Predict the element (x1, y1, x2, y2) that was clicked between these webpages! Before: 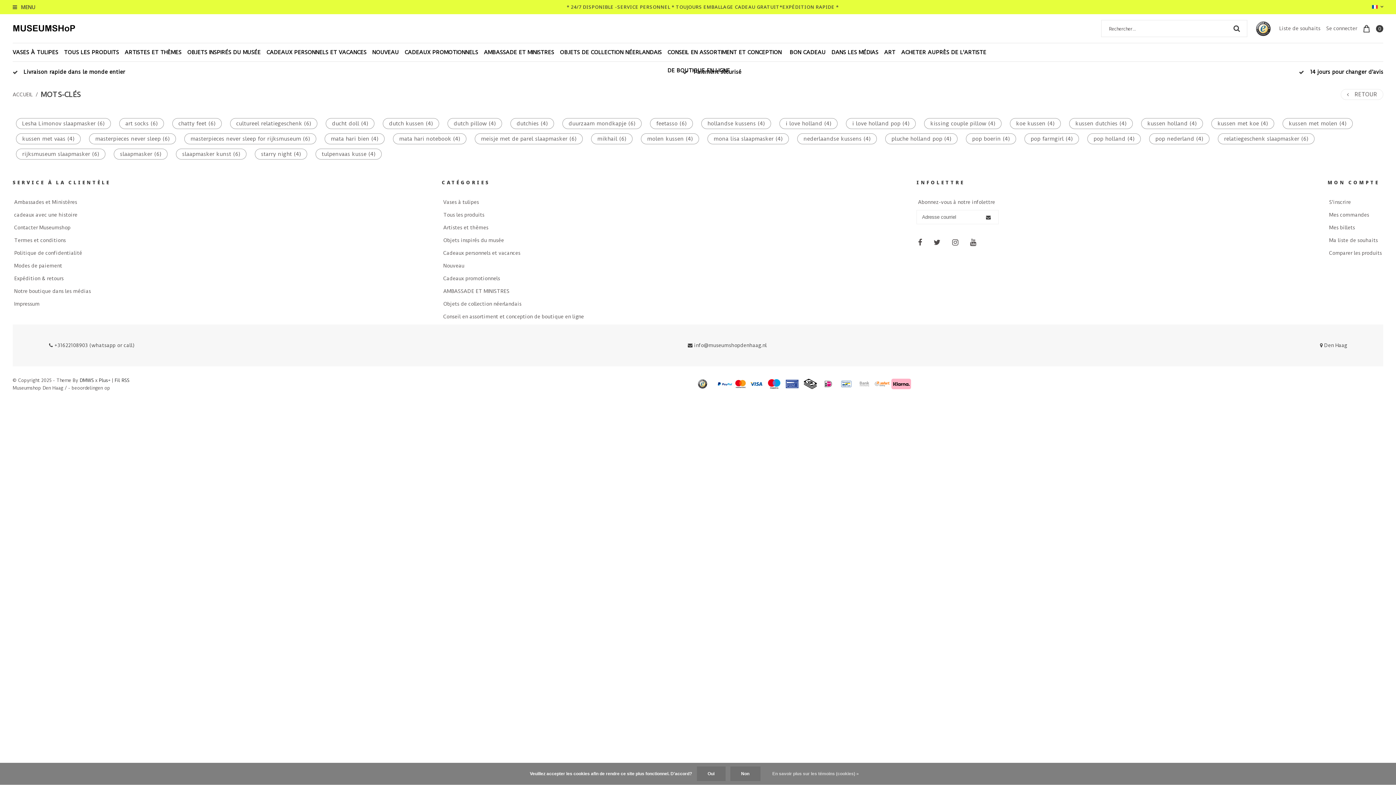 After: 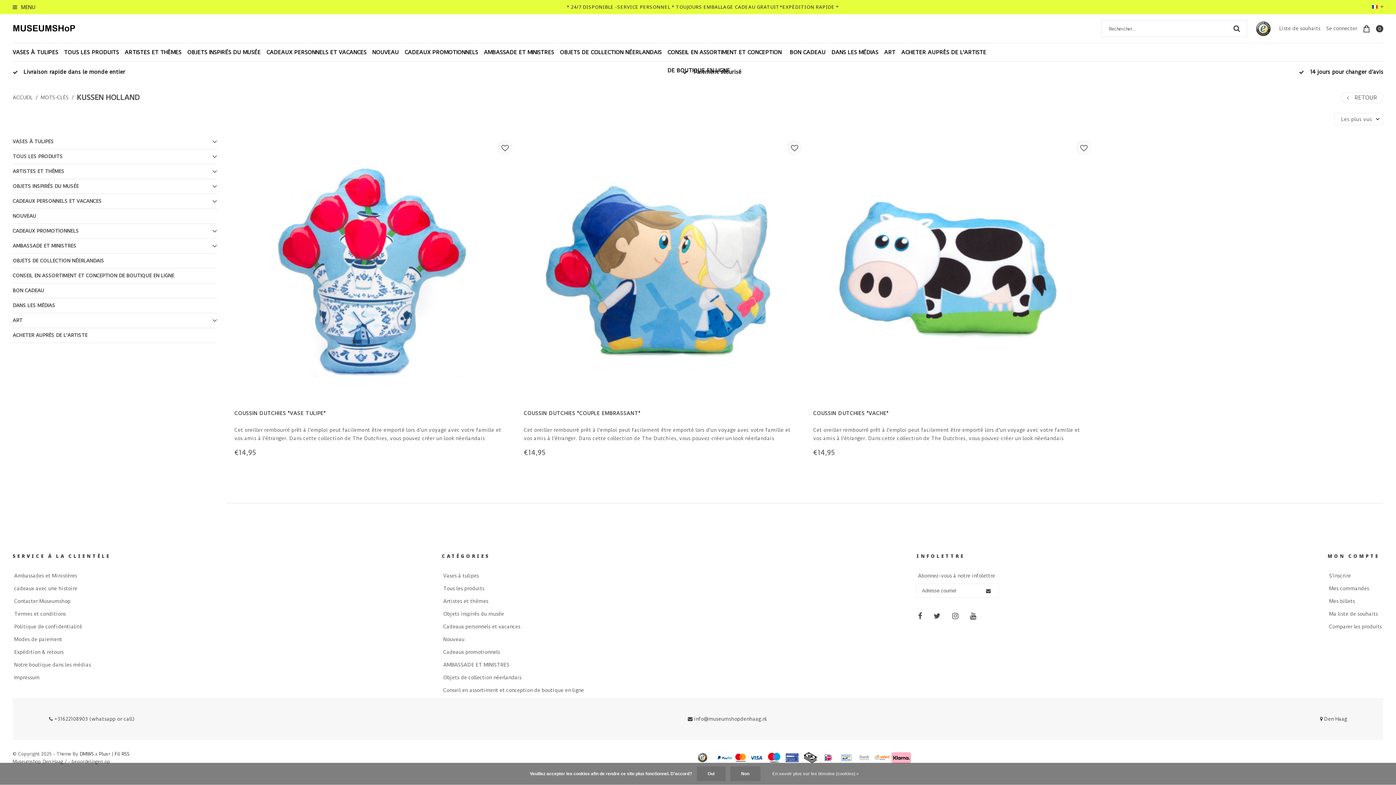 Action: label: kussen holland (4) bbox: (1141, 118, 1203, 128)